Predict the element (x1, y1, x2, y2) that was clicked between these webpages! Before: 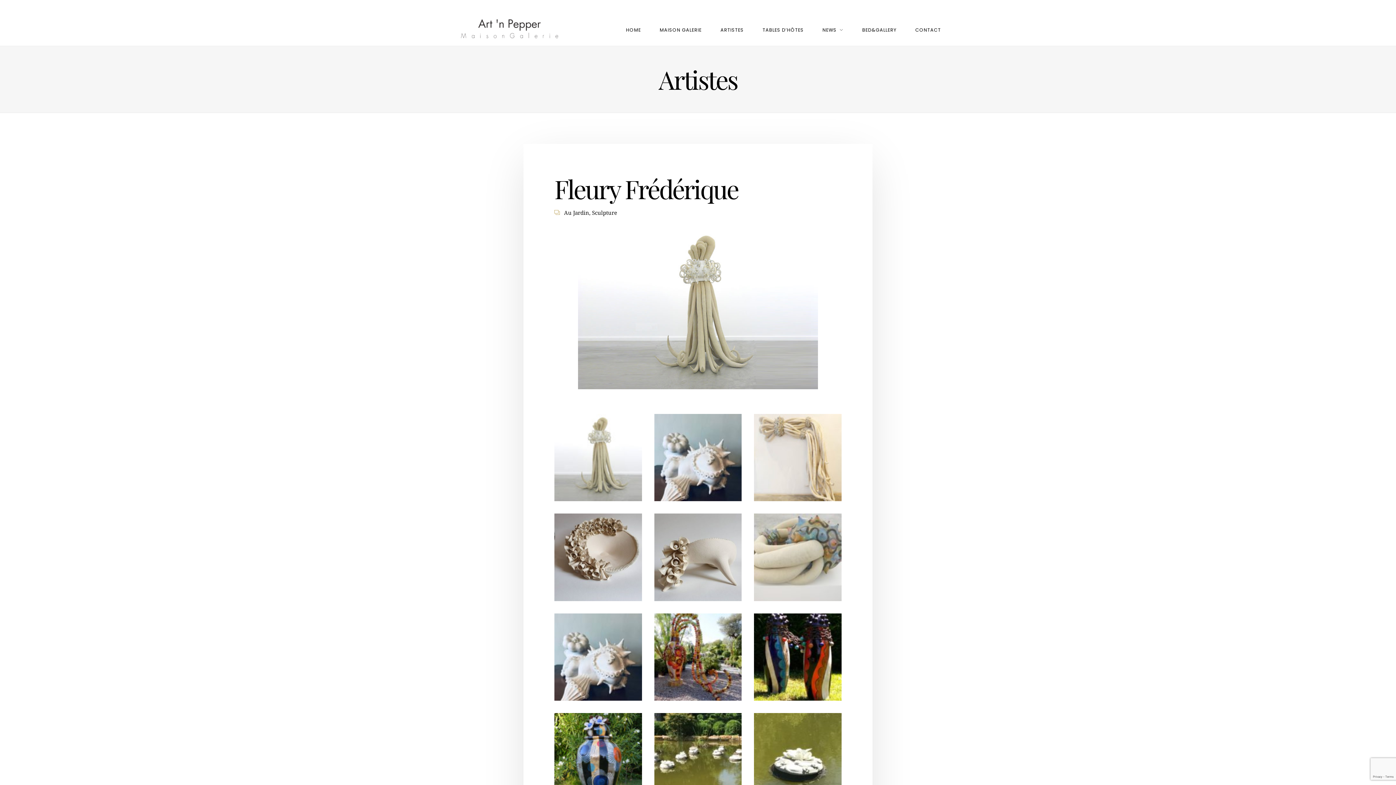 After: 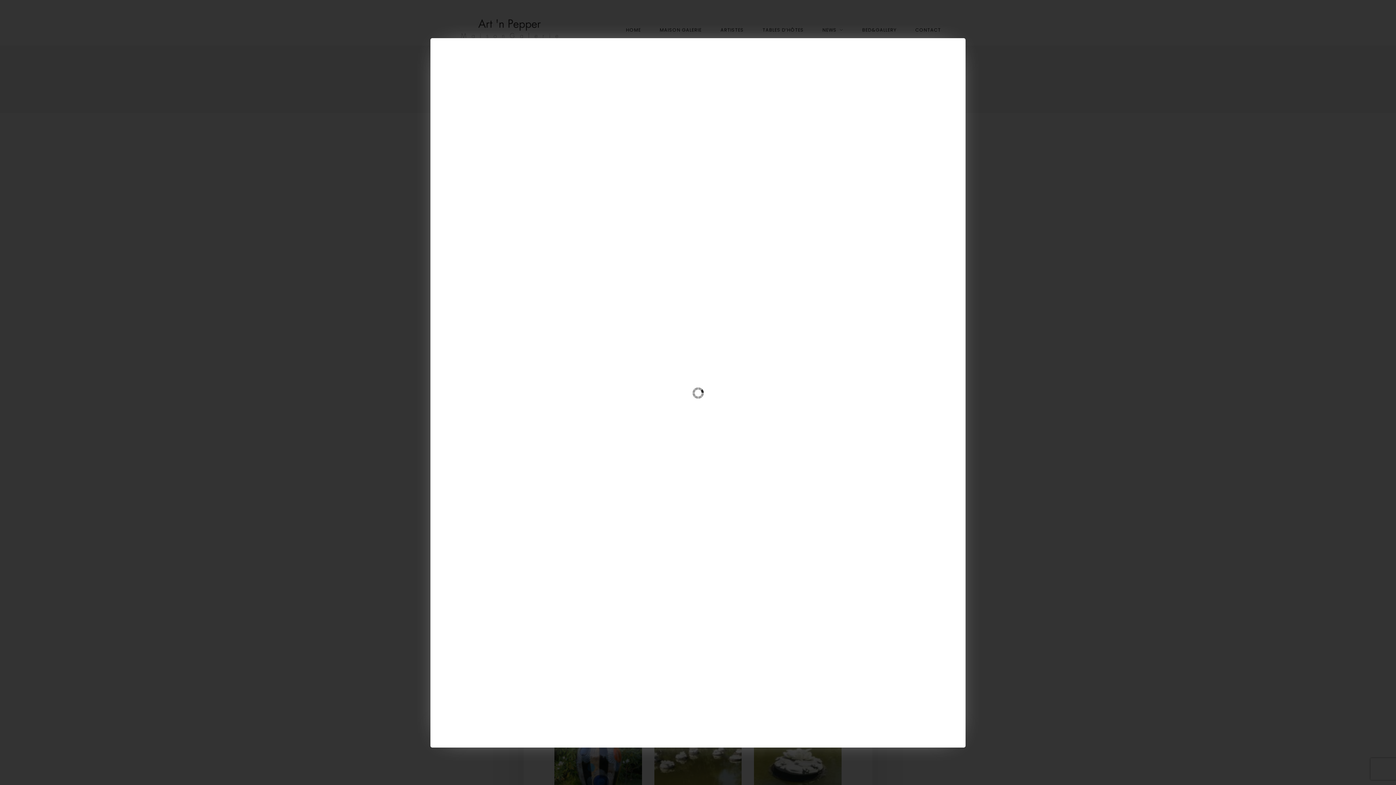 Action: bbox: (654, 753, 741, 760)